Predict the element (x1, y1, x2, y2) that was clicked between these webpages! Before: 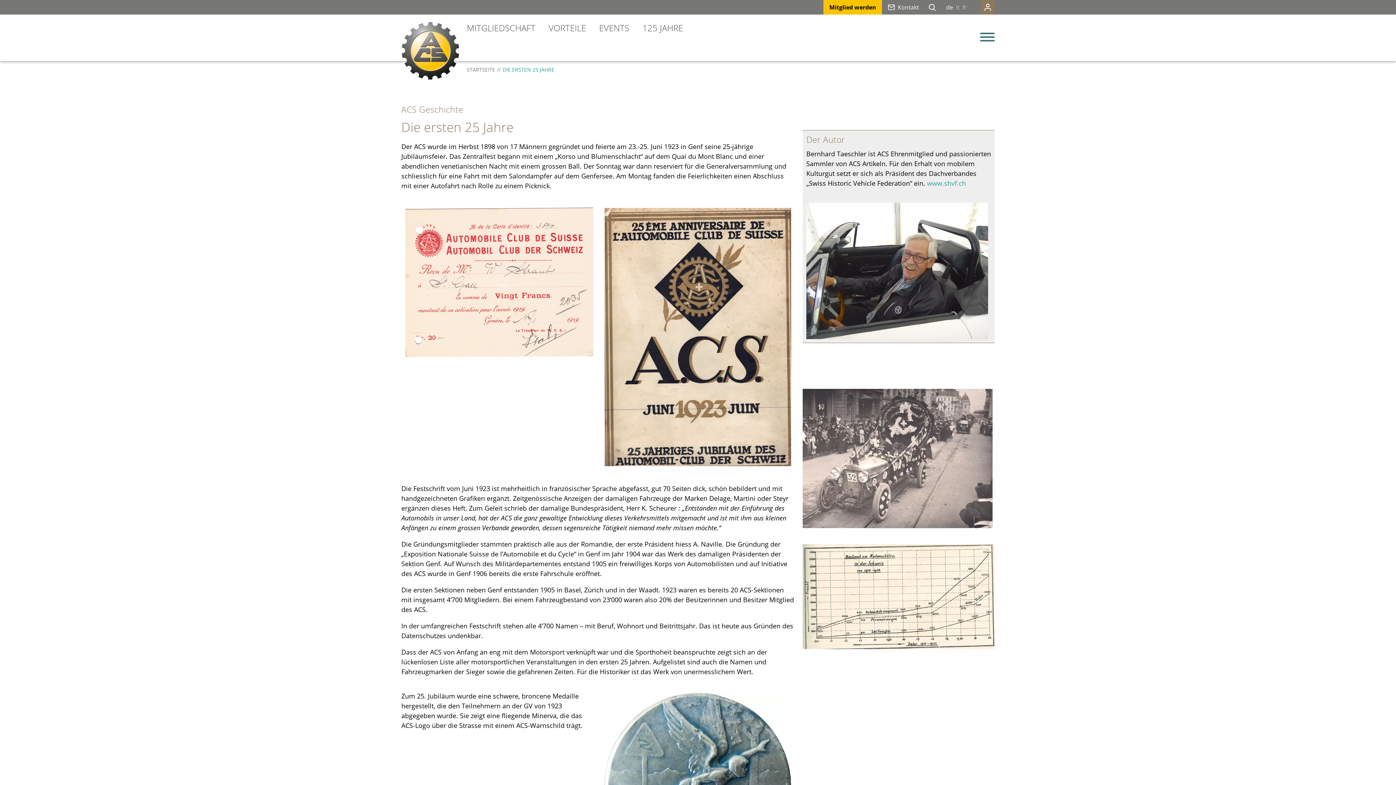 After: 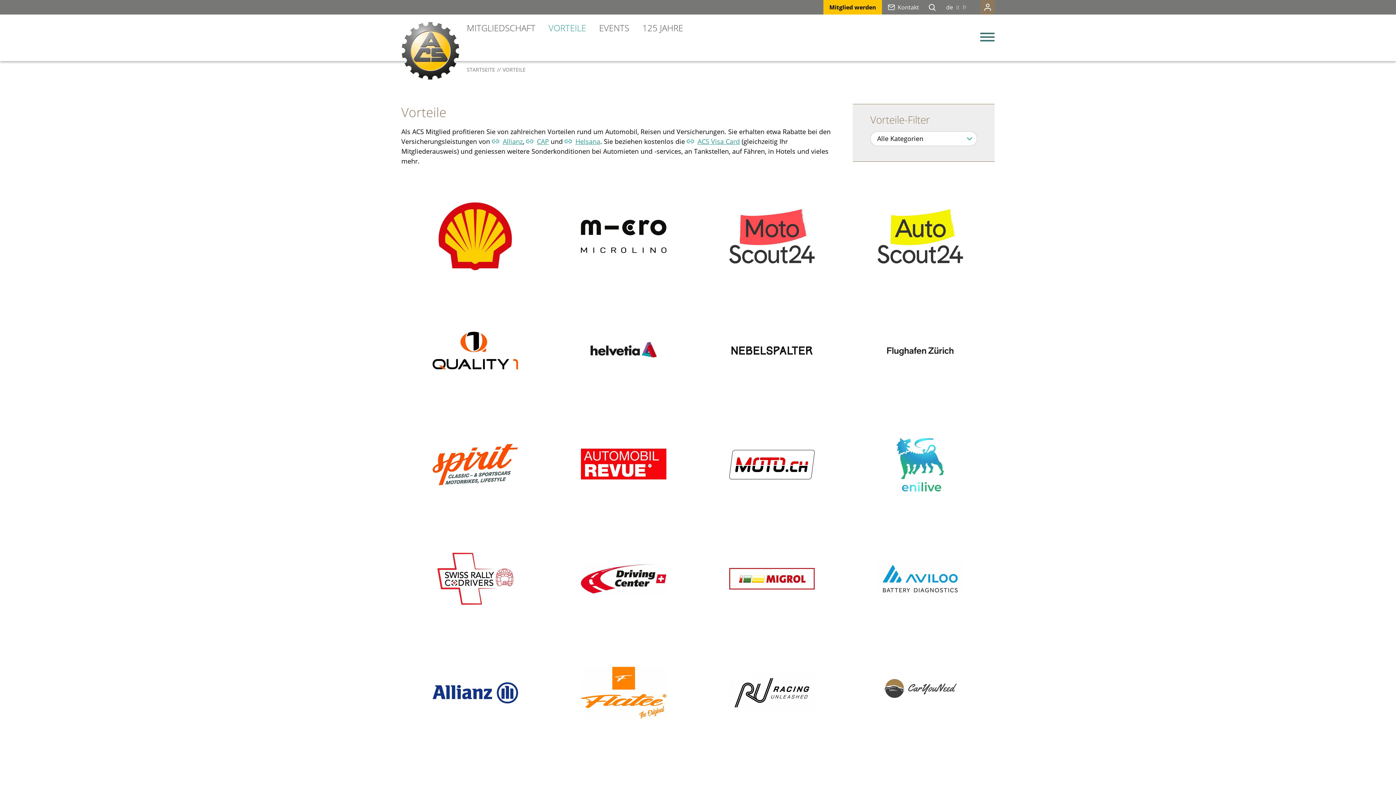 Action: bbox: (542, 21, 592, 35) label: VORTEILE